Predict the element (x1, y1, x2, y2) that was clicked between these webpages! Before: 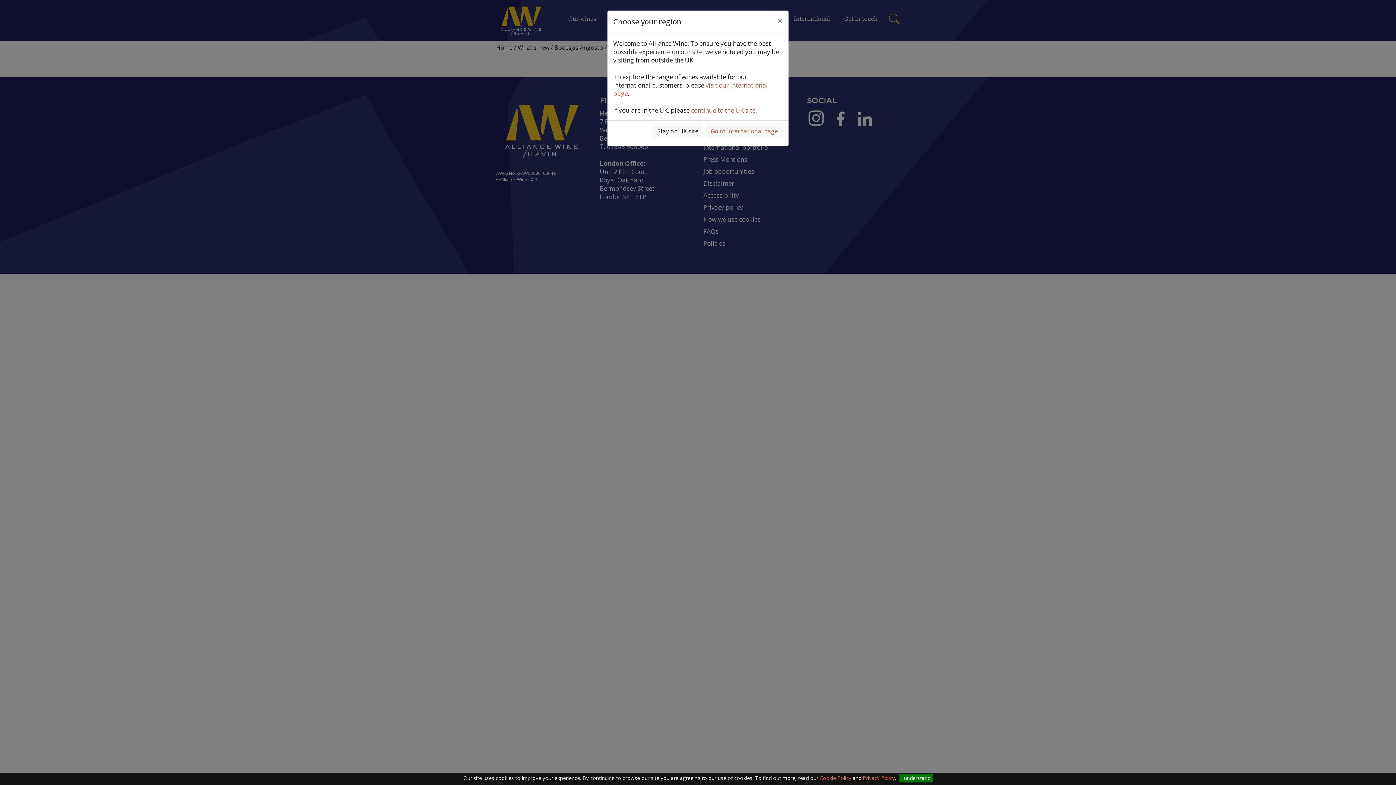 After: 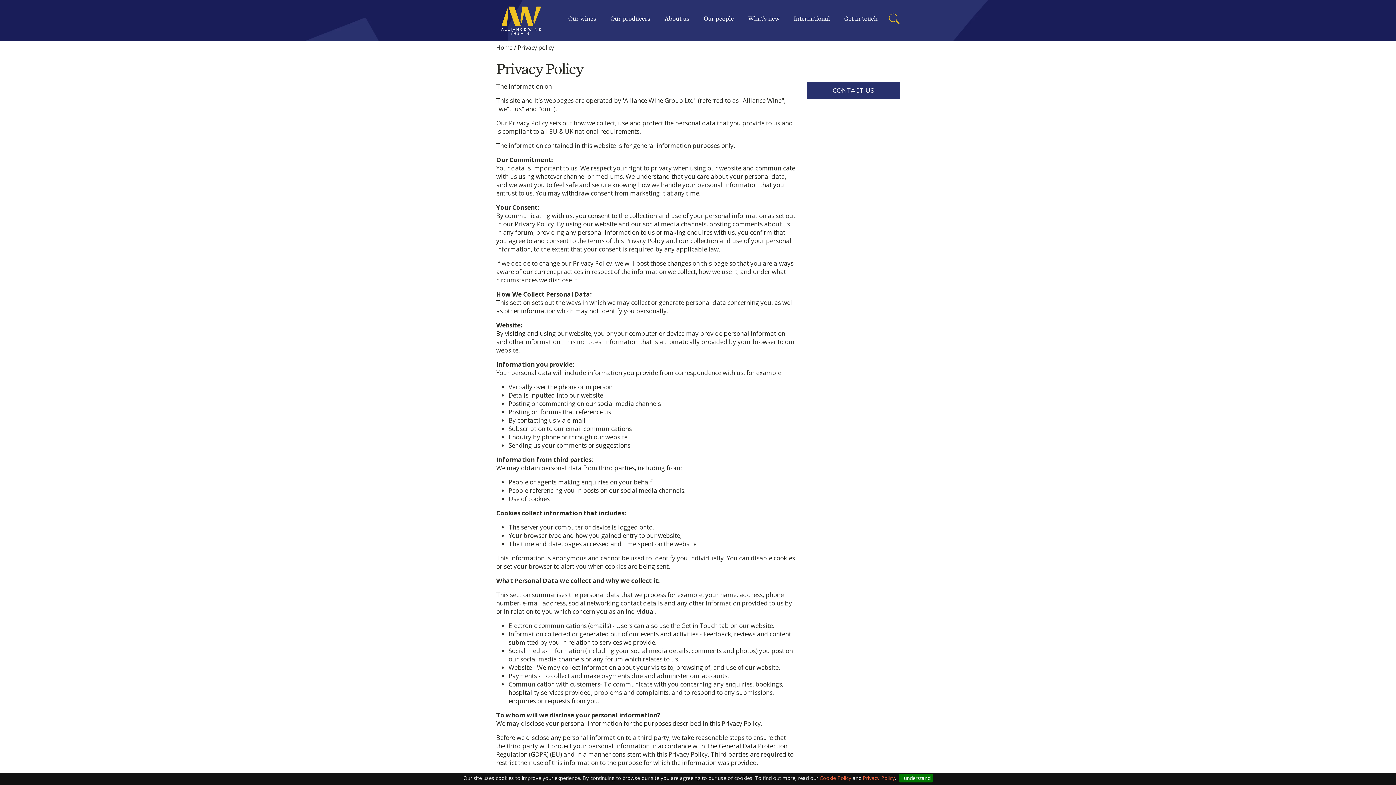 Action: label: Privacy Policy bbox: (863, 774, 895, 782)